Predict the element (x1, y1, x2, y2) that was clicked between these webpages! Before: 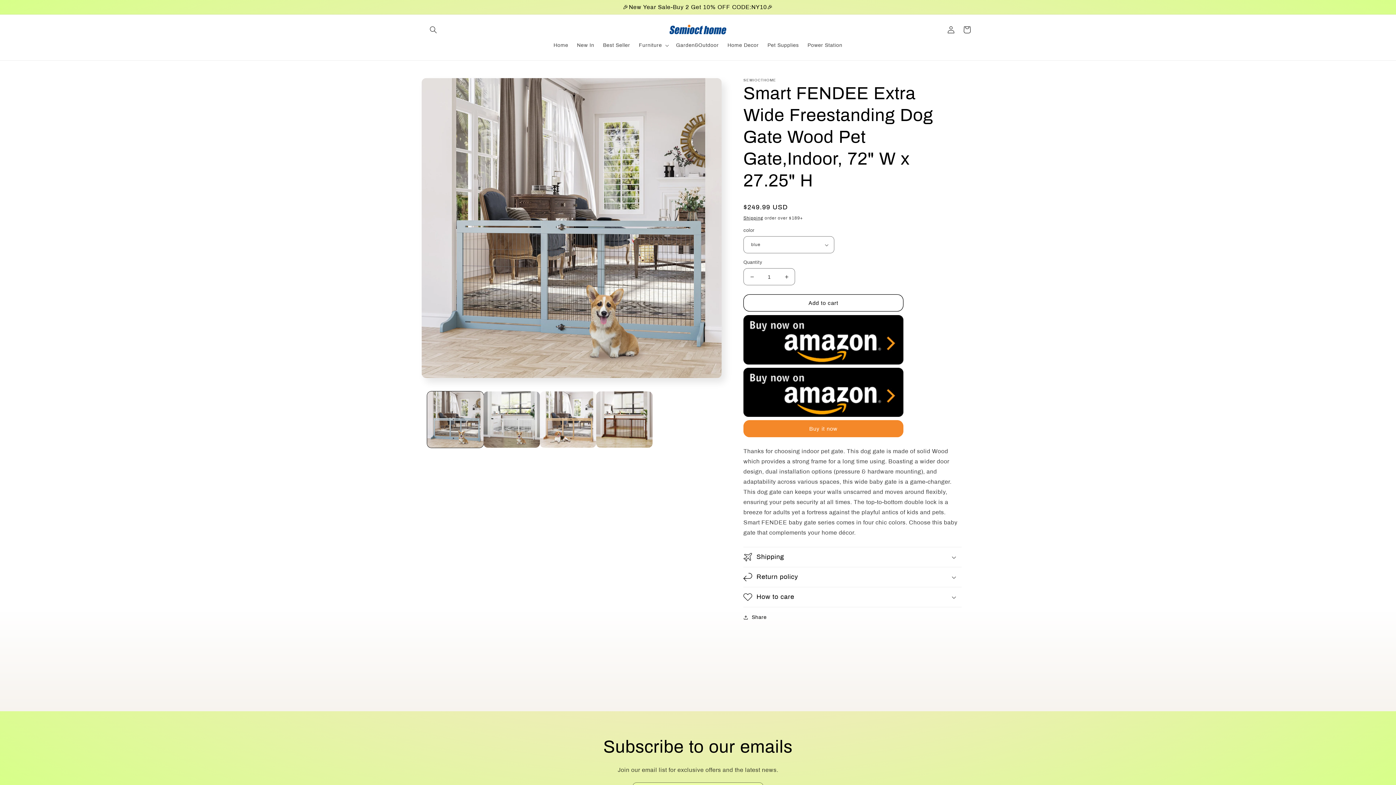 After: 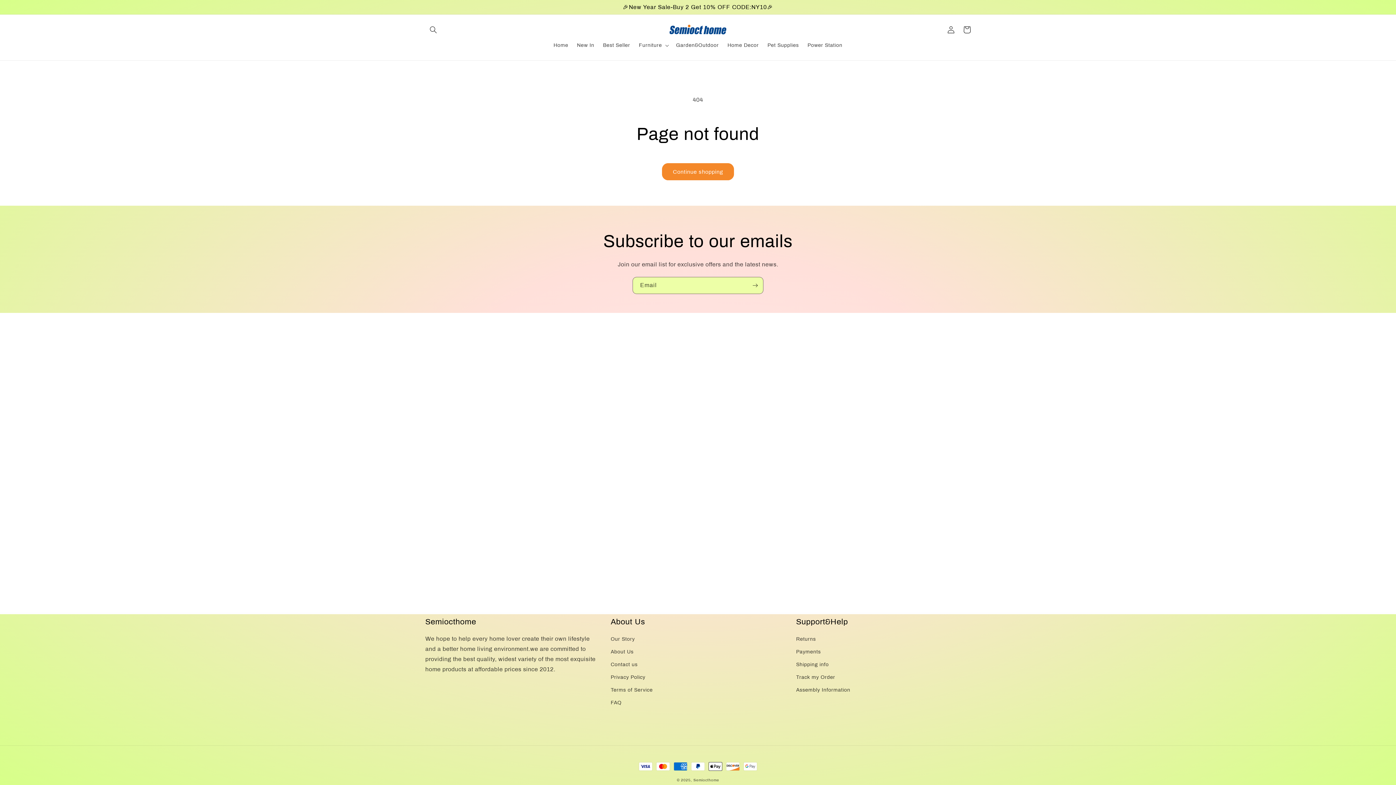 Action: bbox: (743, 412, 903, 418)